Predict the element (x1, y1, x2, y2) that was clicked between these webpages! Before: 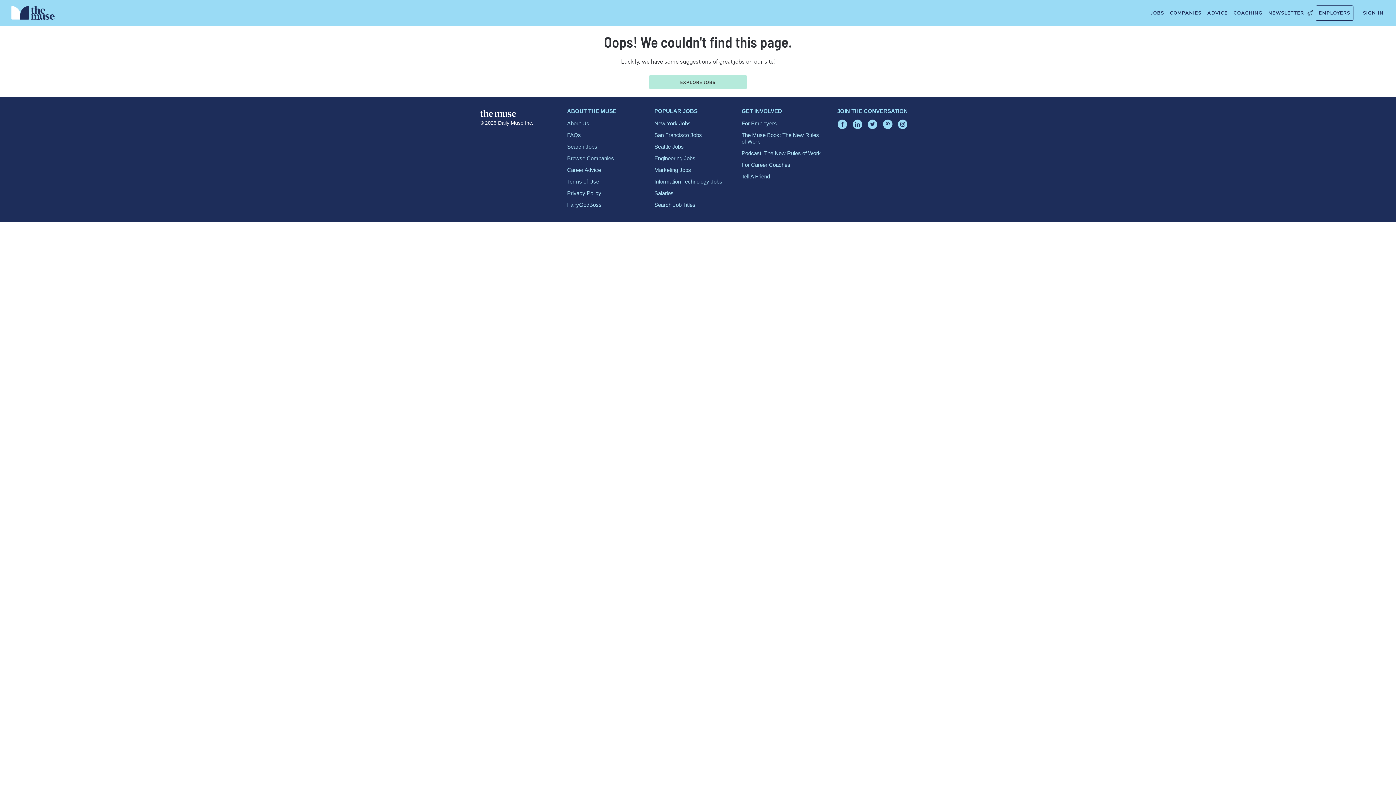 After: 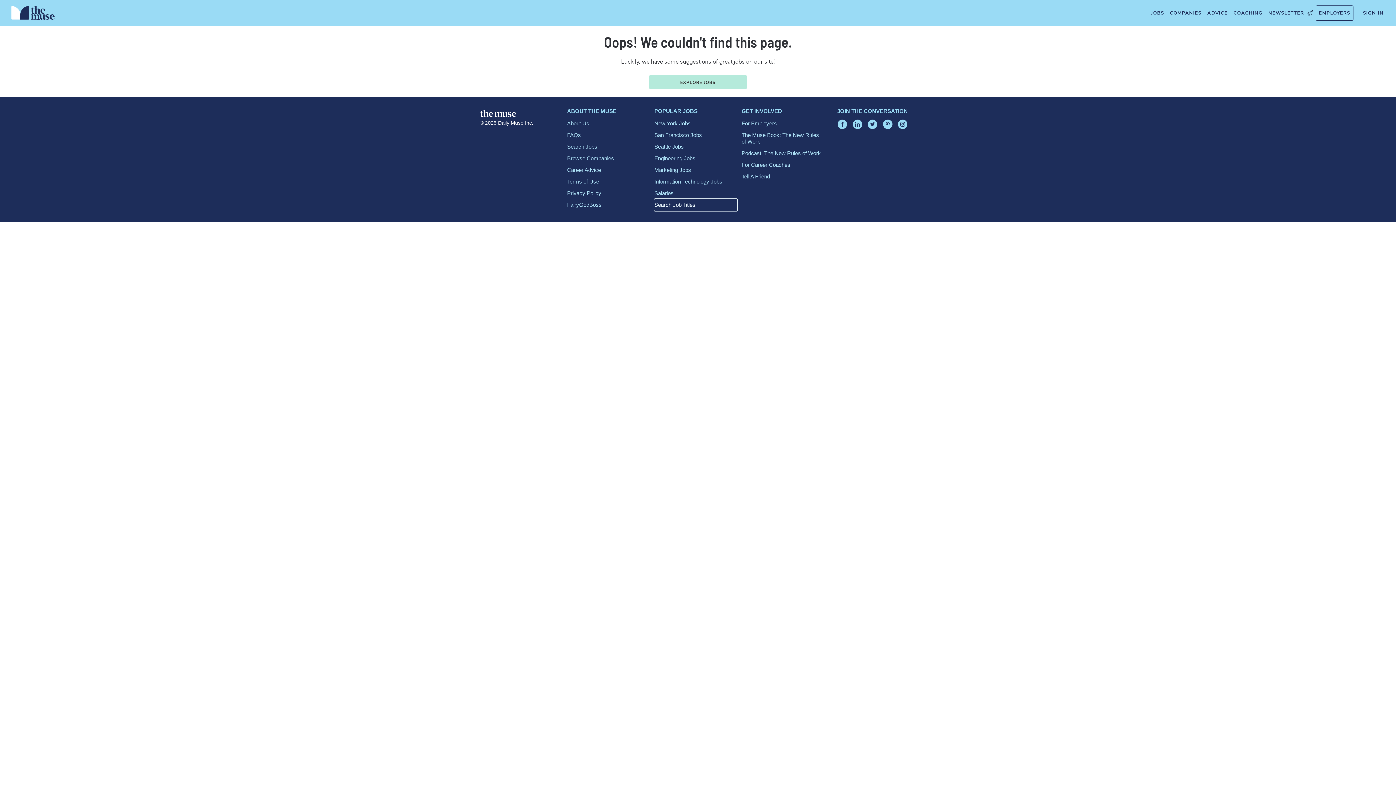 Action: bbox: (654, 199, 737, 210) label: Search Job Titles